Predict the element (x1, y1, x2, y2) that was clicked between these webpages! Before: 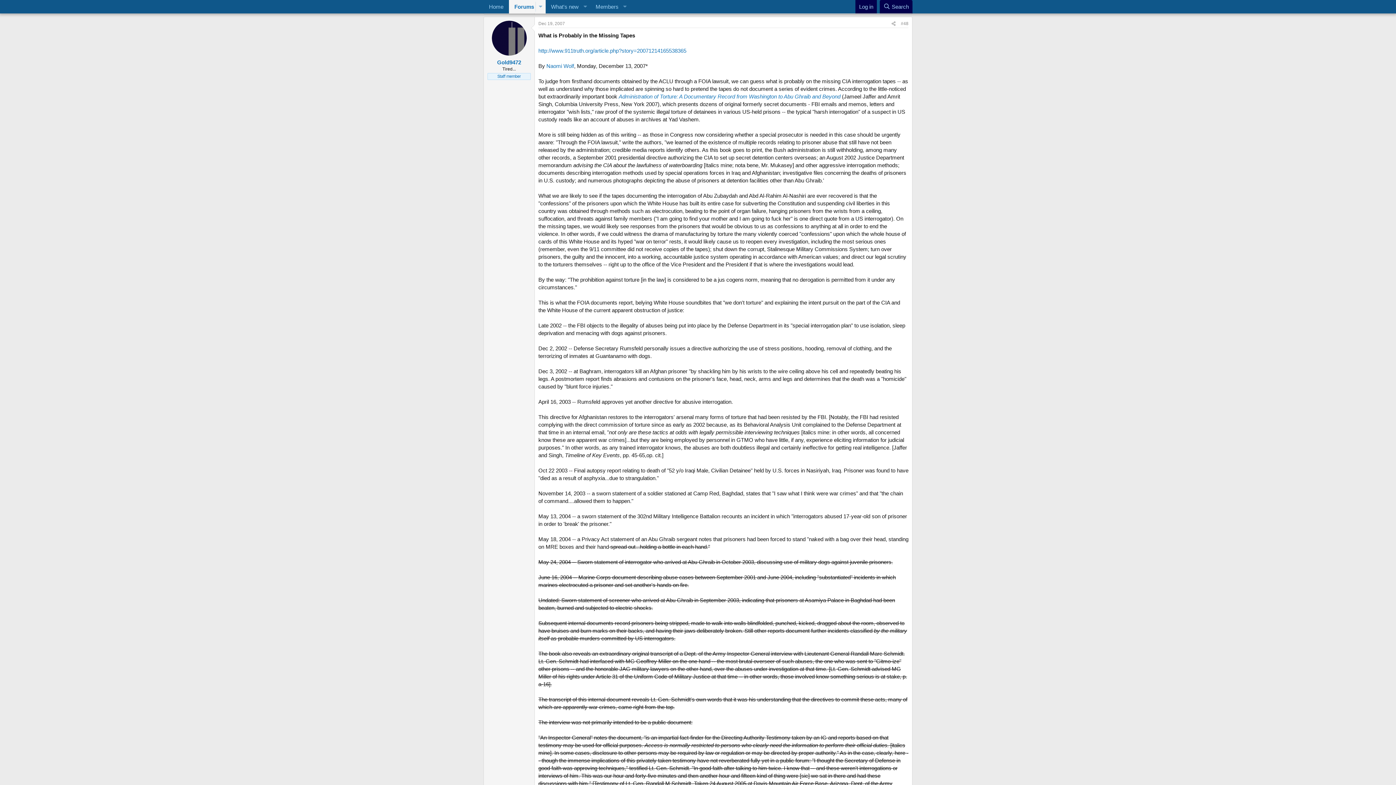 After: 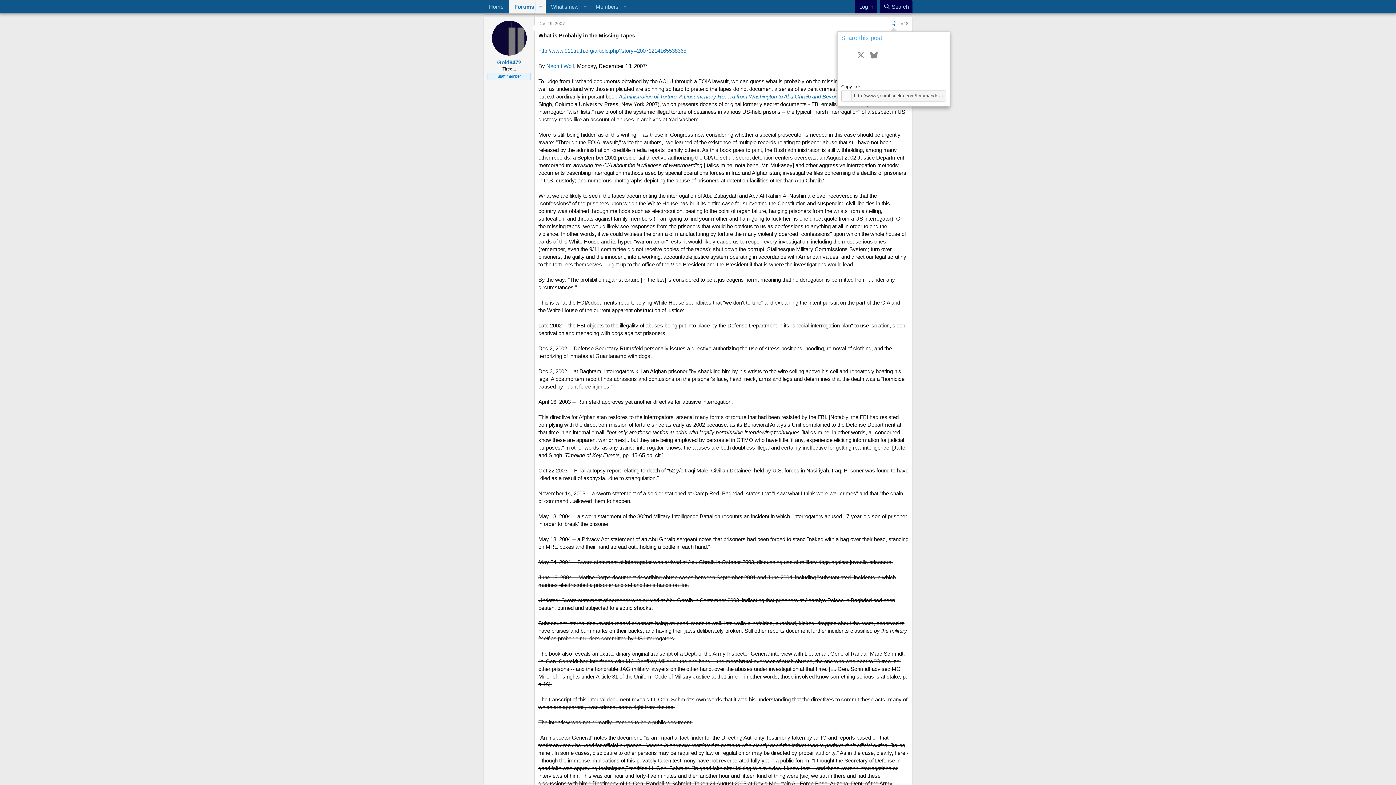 Action: label: Share bbox: (889, 19, 898, 27)